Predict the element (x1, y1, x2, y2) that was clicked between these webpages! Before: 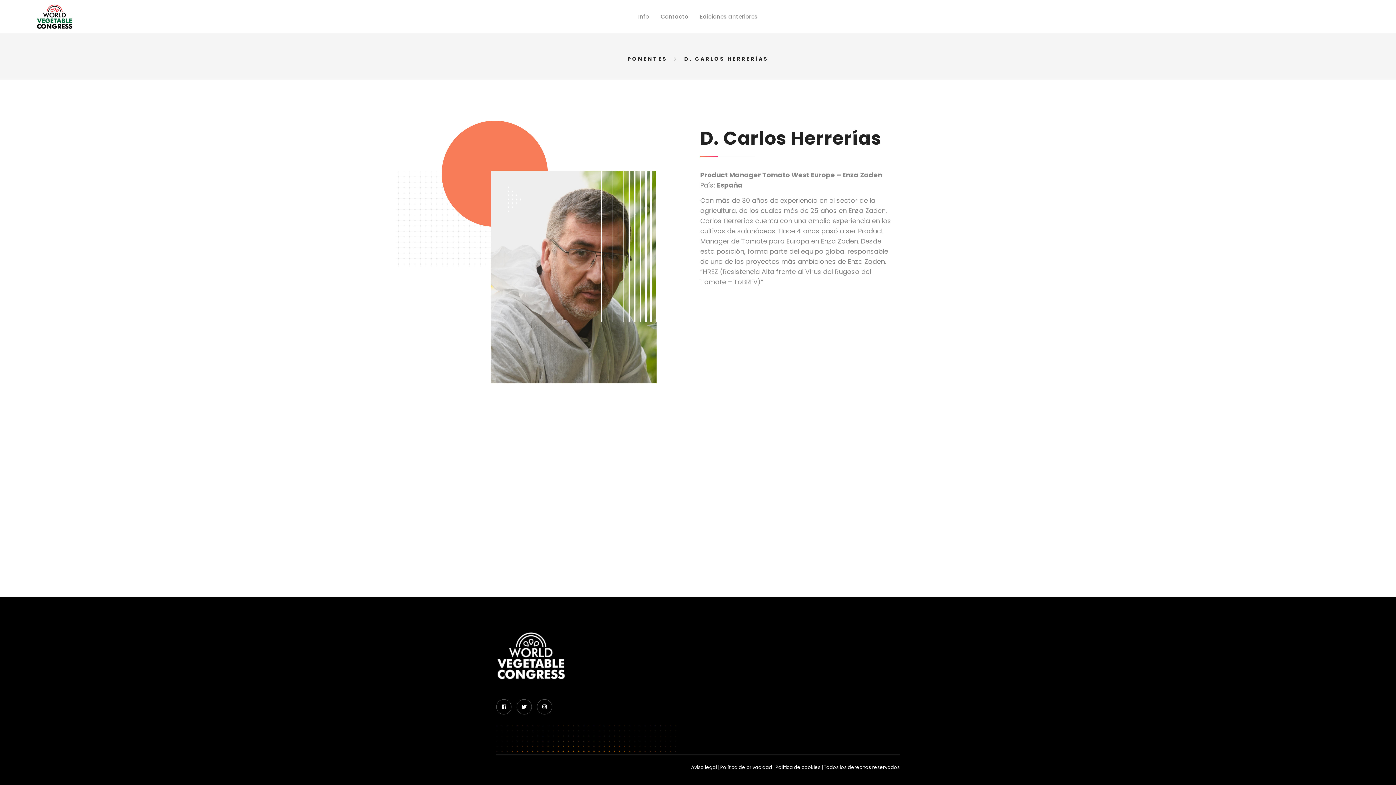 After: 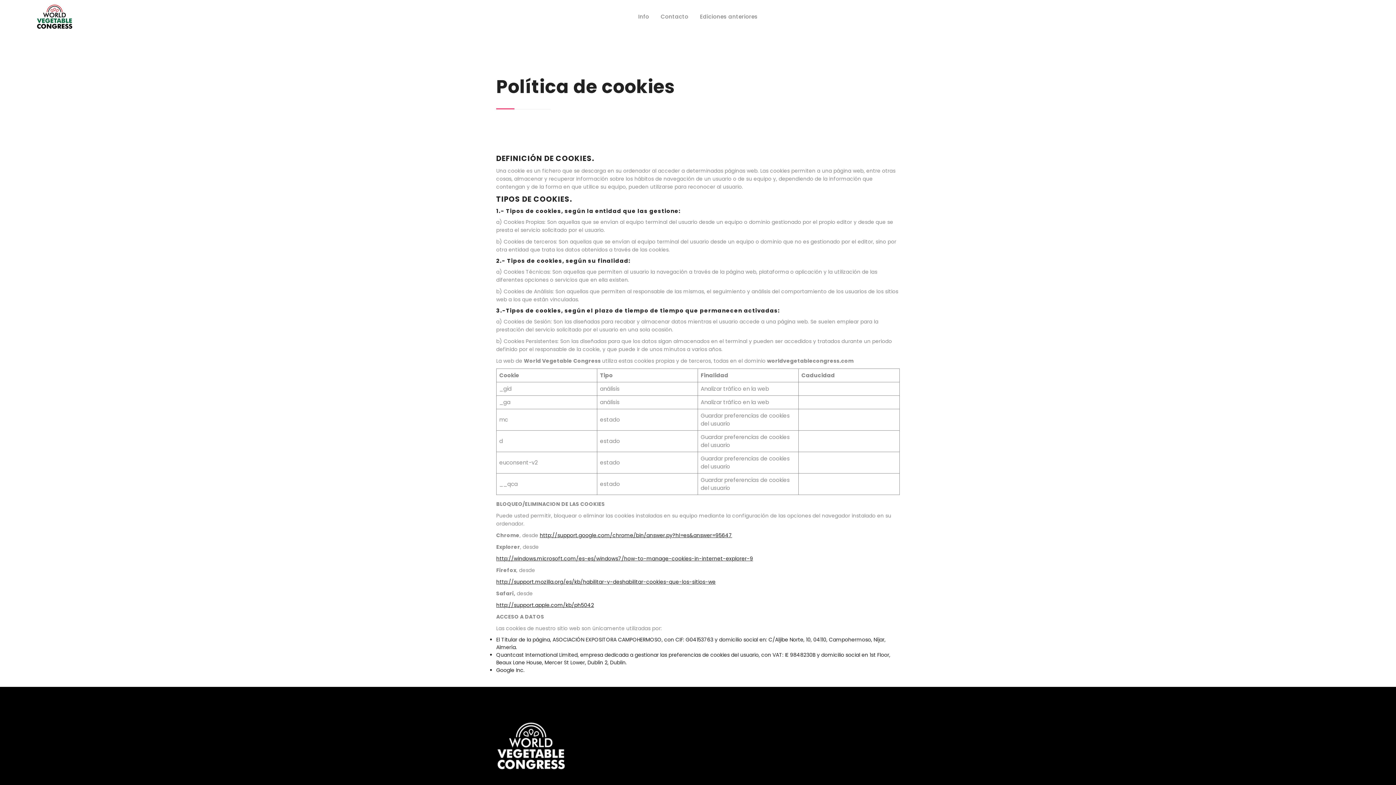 Action: bbox: (775, 764, 820, 771) label: Política de cookies